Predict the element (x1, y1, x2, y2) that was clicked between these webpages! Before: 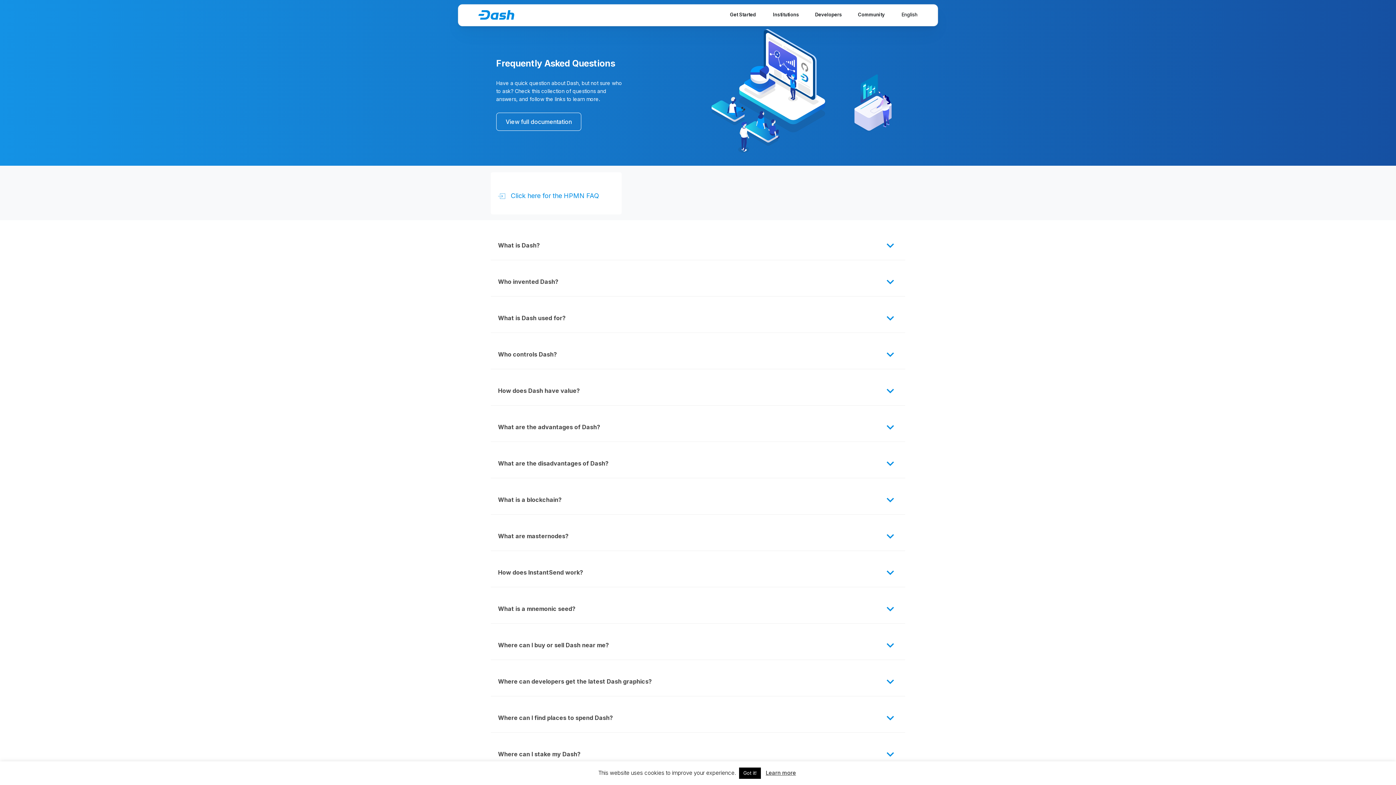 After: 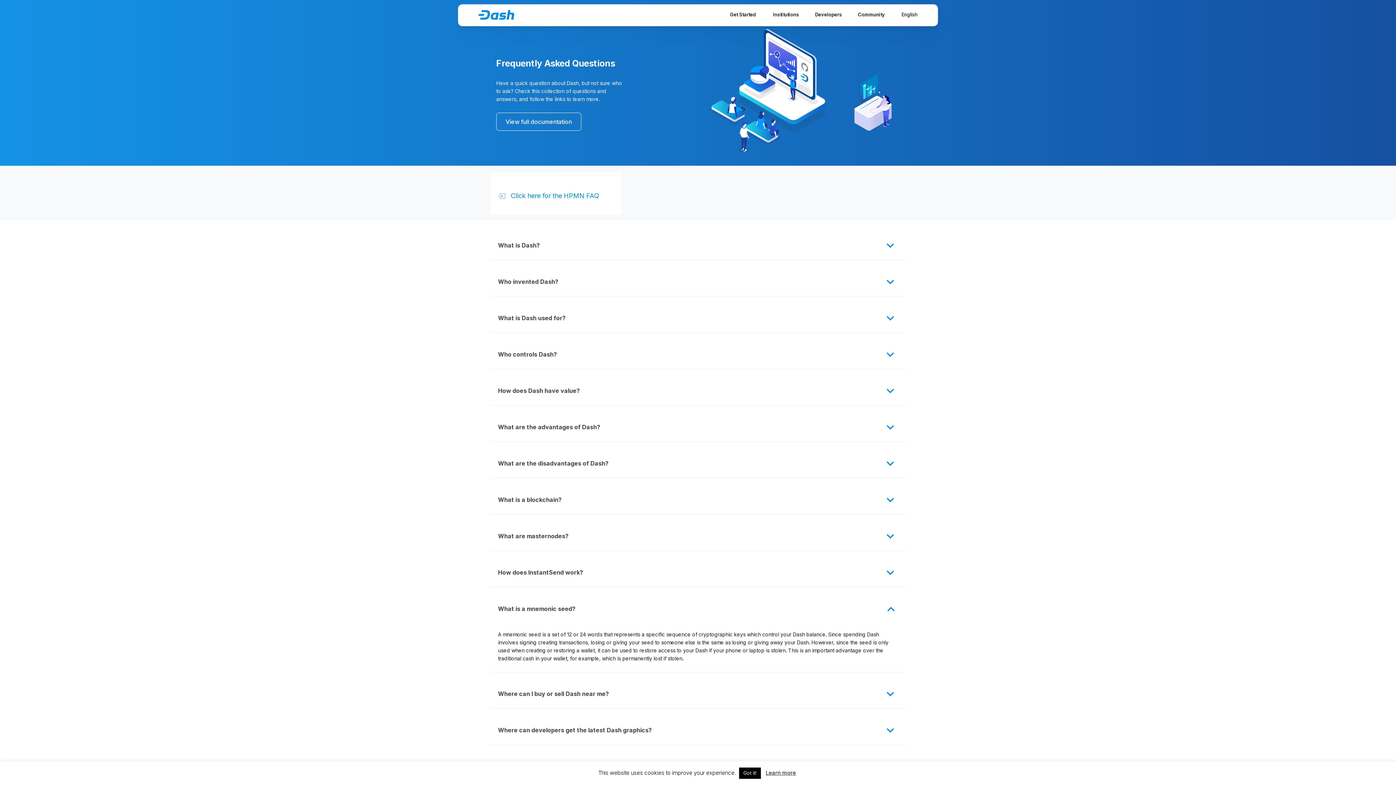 Action: bbox: (498, 605, 898, 612) label: What is a mnemonic seed?